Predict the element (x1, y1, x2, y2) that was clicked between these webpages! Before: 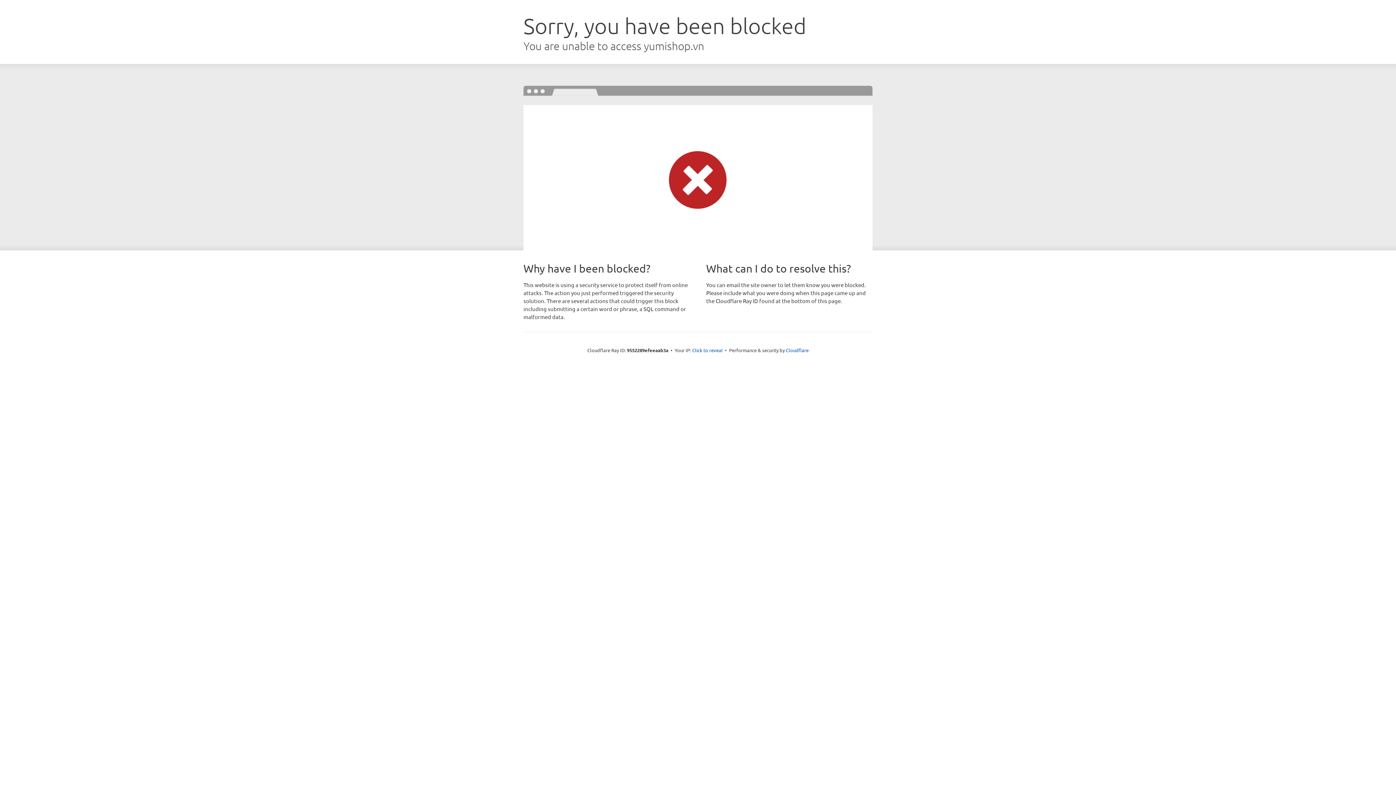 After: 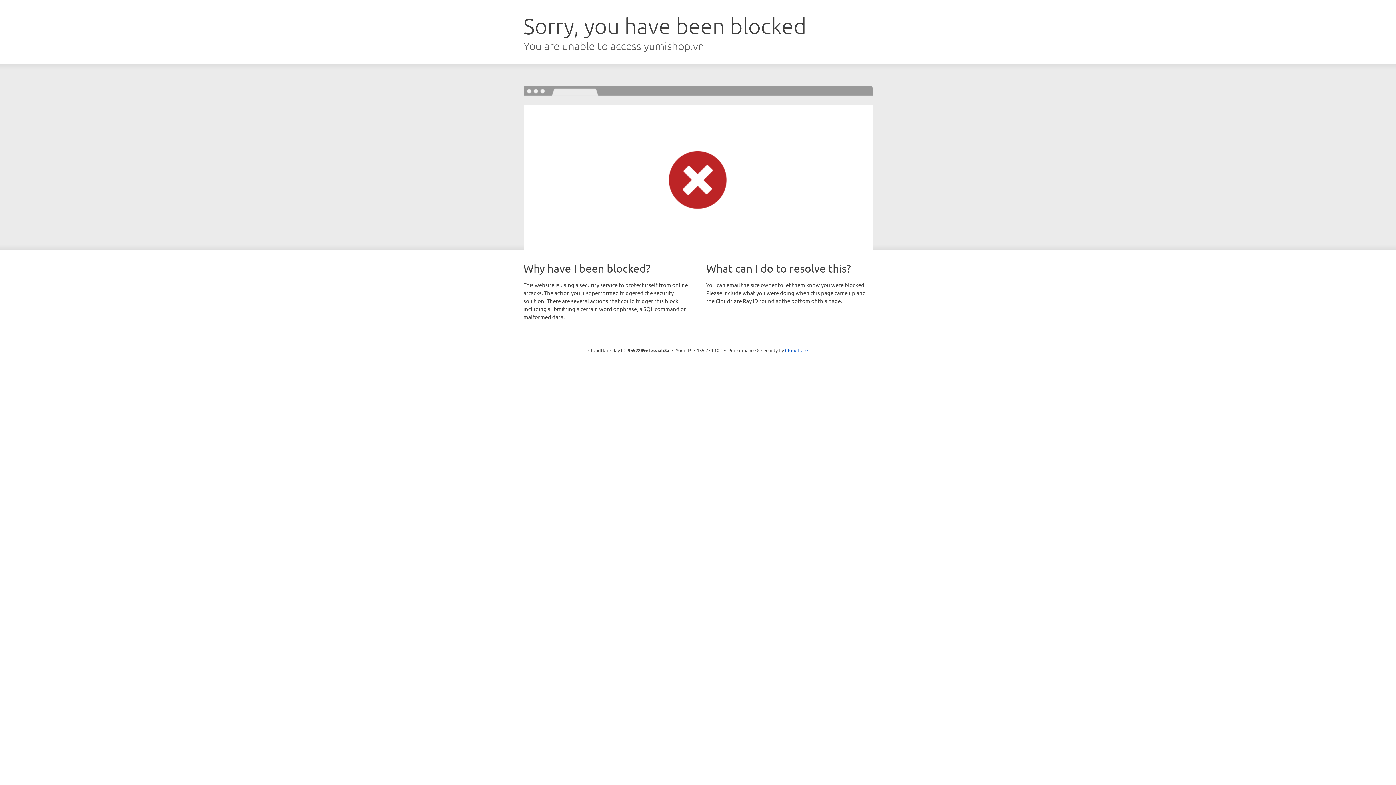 Action: bbox: (692, 346, 722, 353) label: Click to reveal